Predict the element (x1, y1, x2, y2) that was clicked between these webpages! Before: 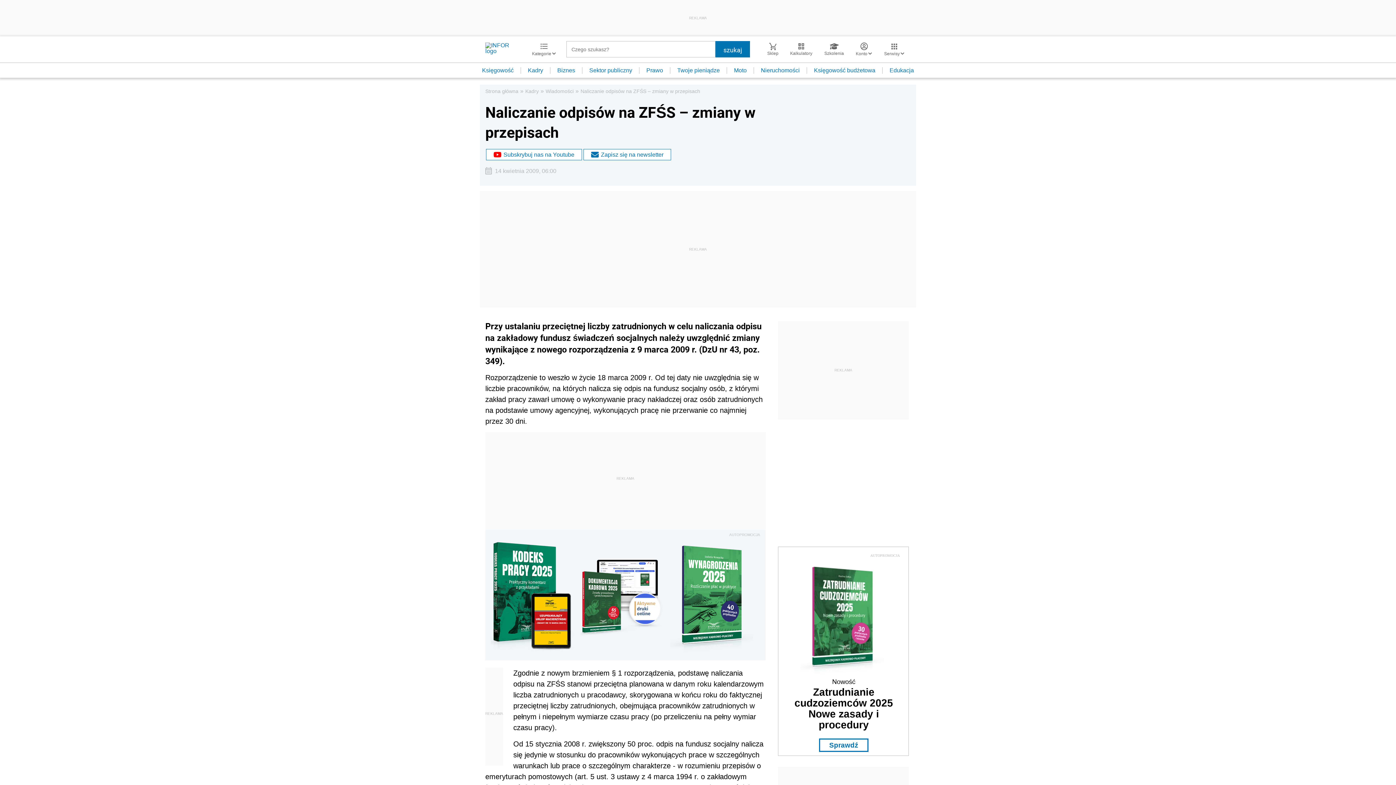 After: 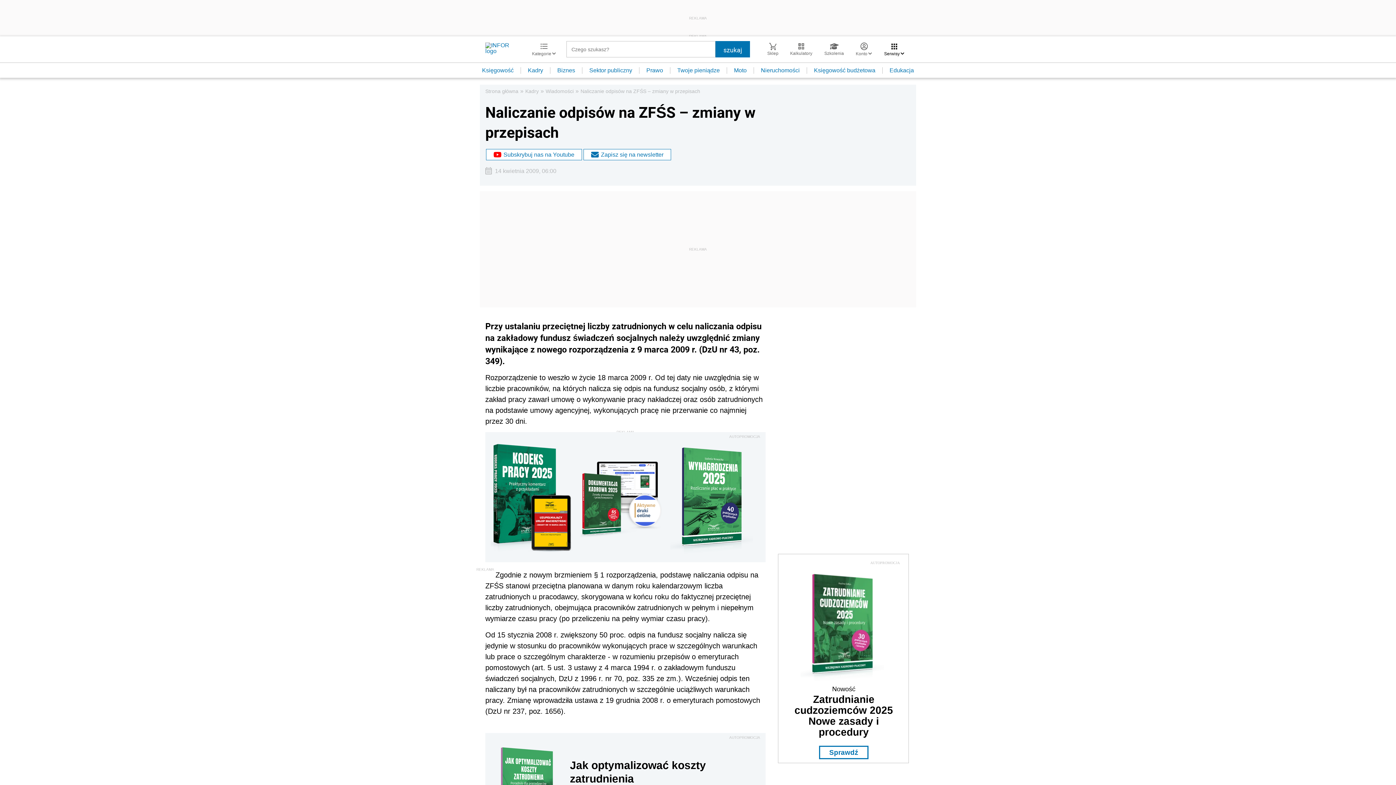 Action: bbox: (878, 42, 910, 56) label: Serwisy 